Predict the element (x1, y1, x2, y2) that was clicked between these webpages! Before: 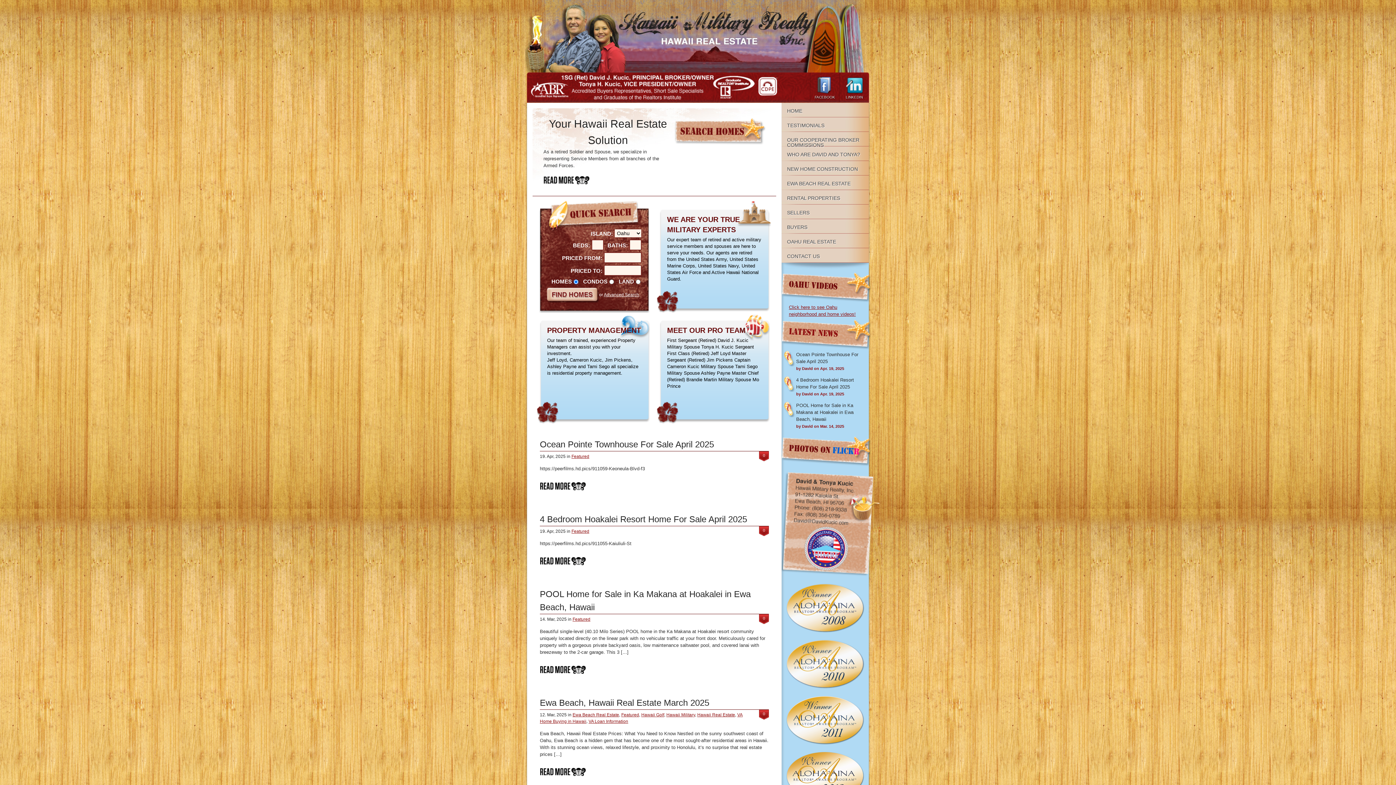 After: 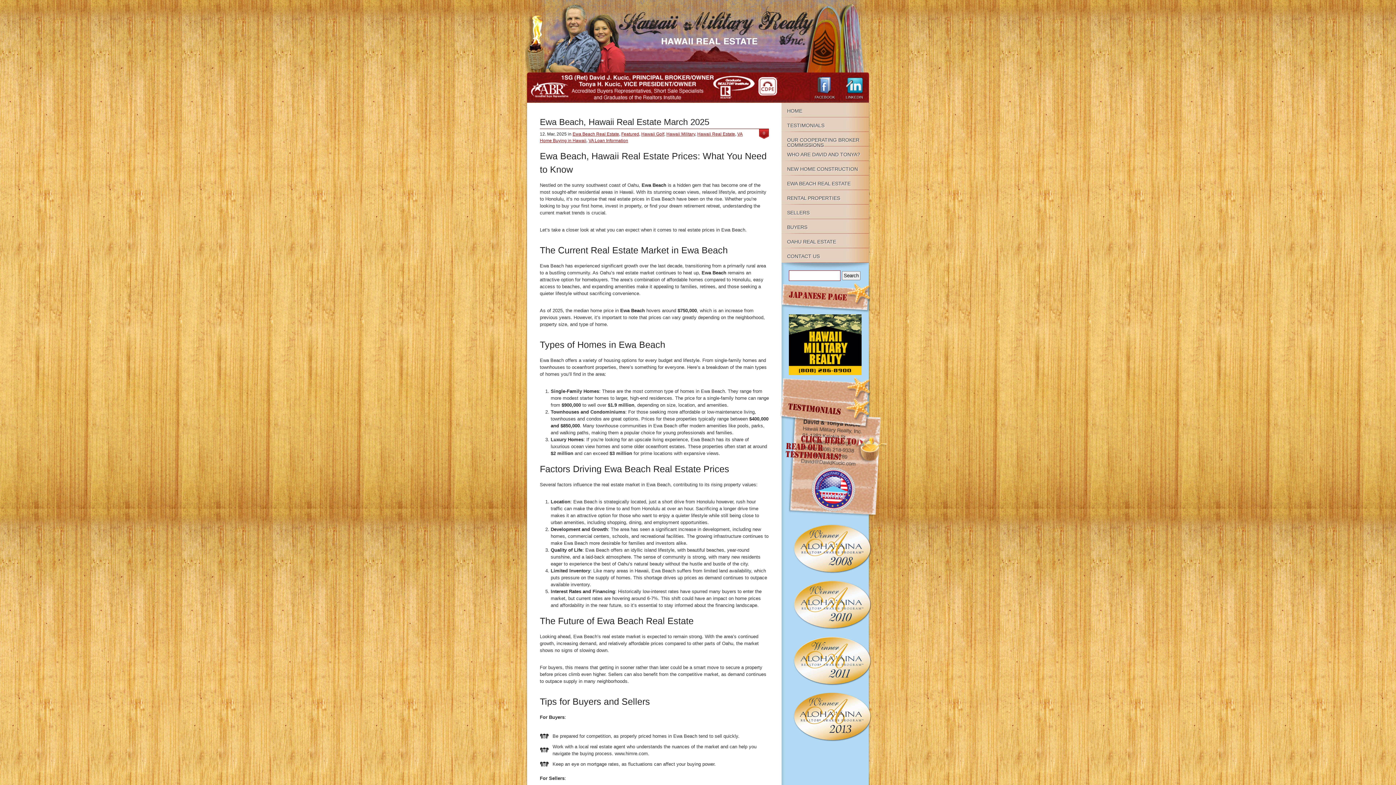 Action: bbox: (540, 698, 709, 708) label: Ewa Beach, Hawaii Real Estate March 2025